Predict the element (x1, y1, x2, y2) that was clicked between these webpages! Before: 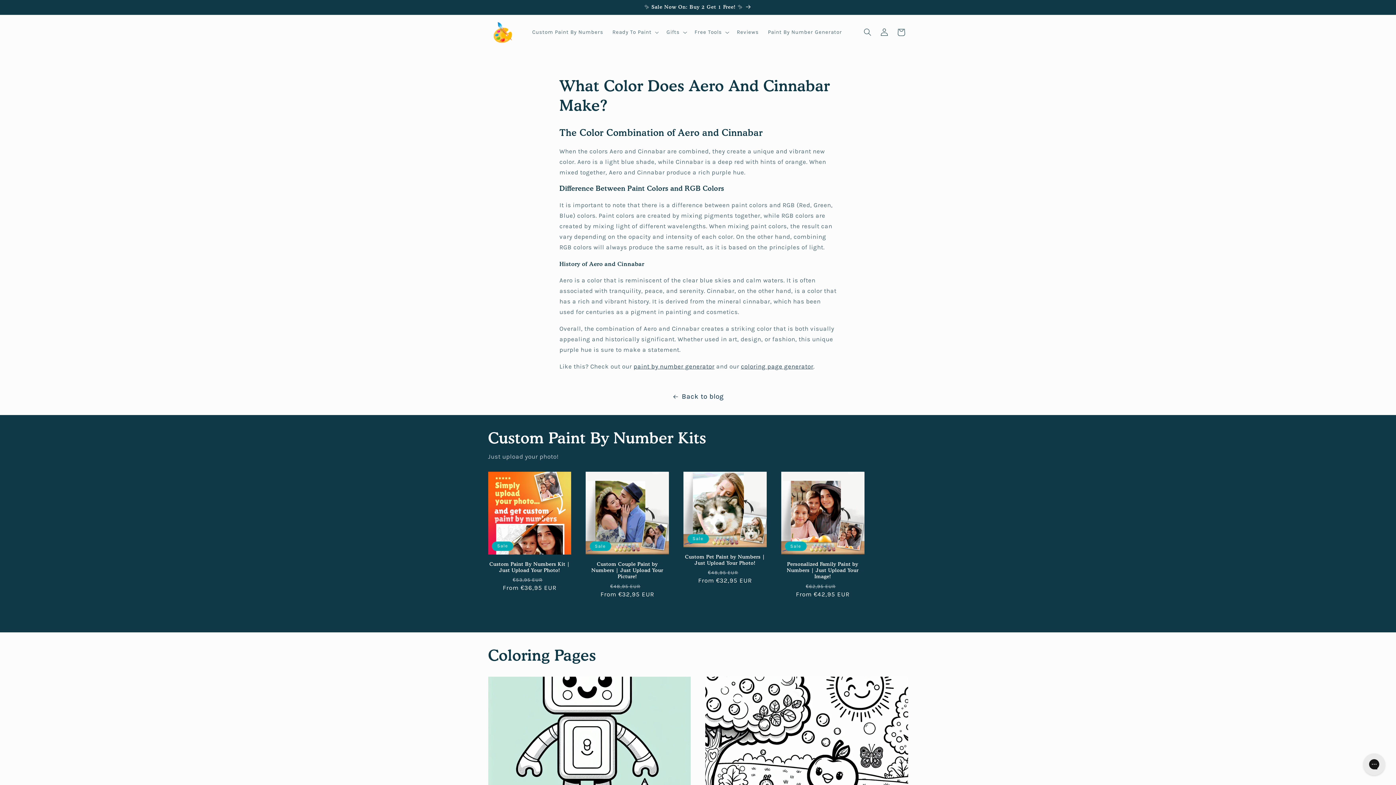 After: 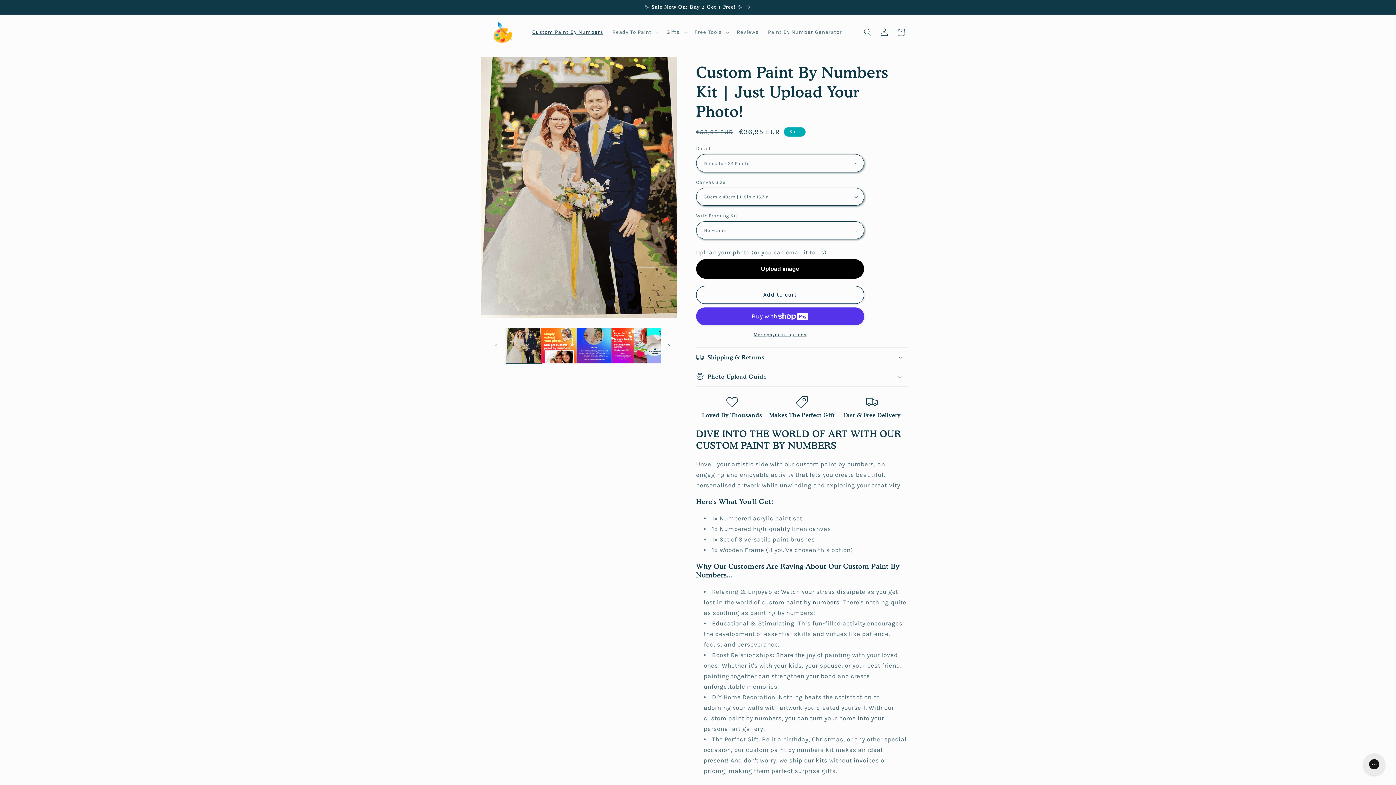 Action: bbox: (481, 0, 915, 14) label: ✨ Sale Now On: Buy 2 Get 1 Free! ✨